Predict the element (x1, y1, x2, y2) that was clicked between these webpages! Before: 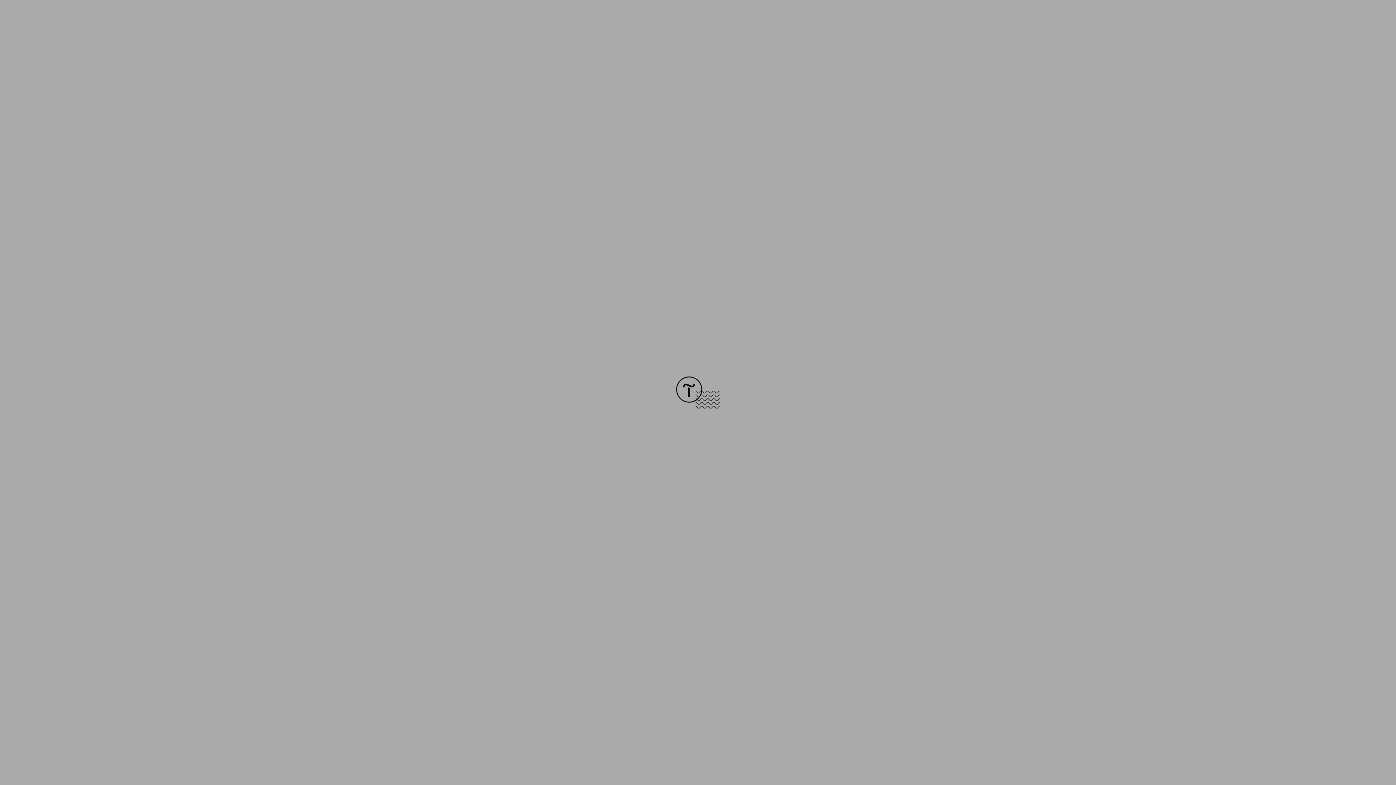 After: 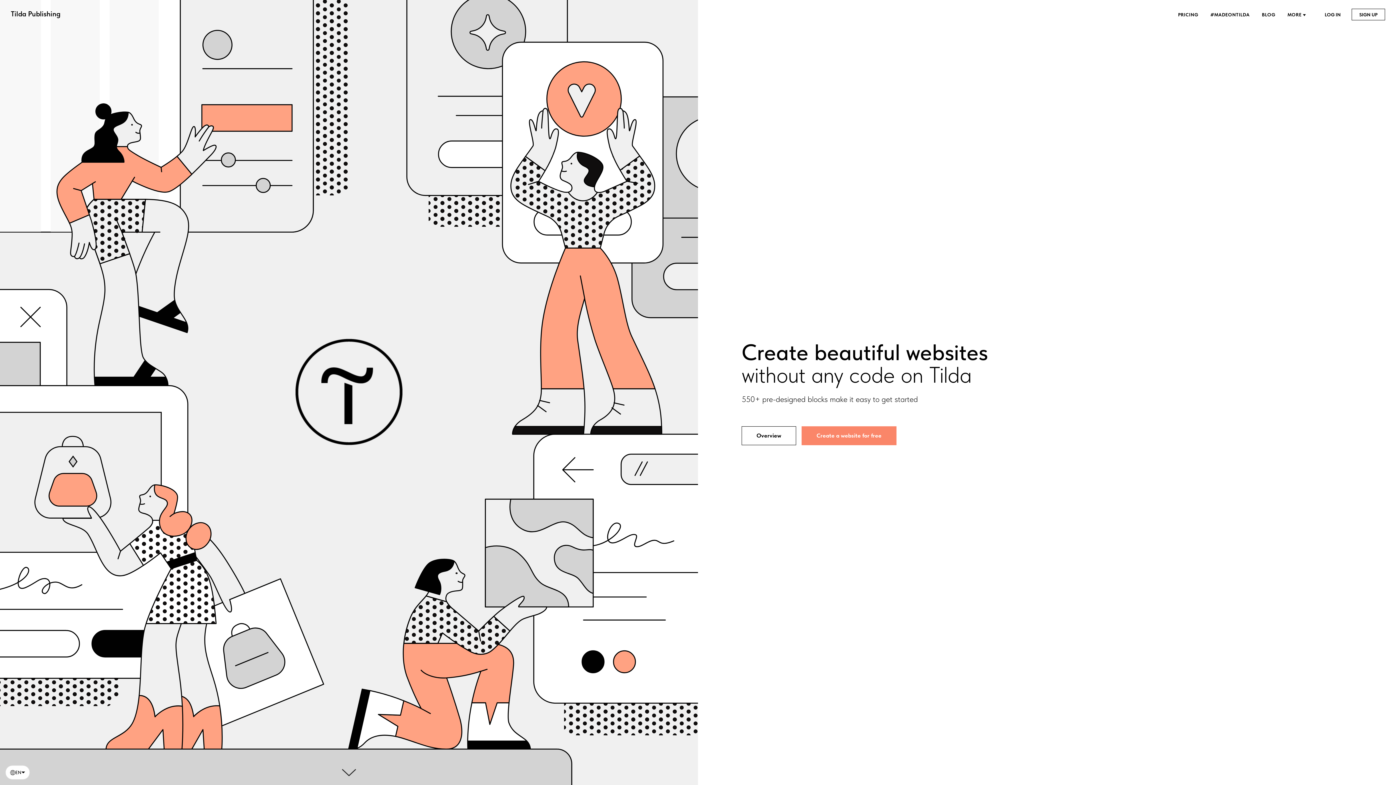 Action: bbox: (676, 403, 720, 409)